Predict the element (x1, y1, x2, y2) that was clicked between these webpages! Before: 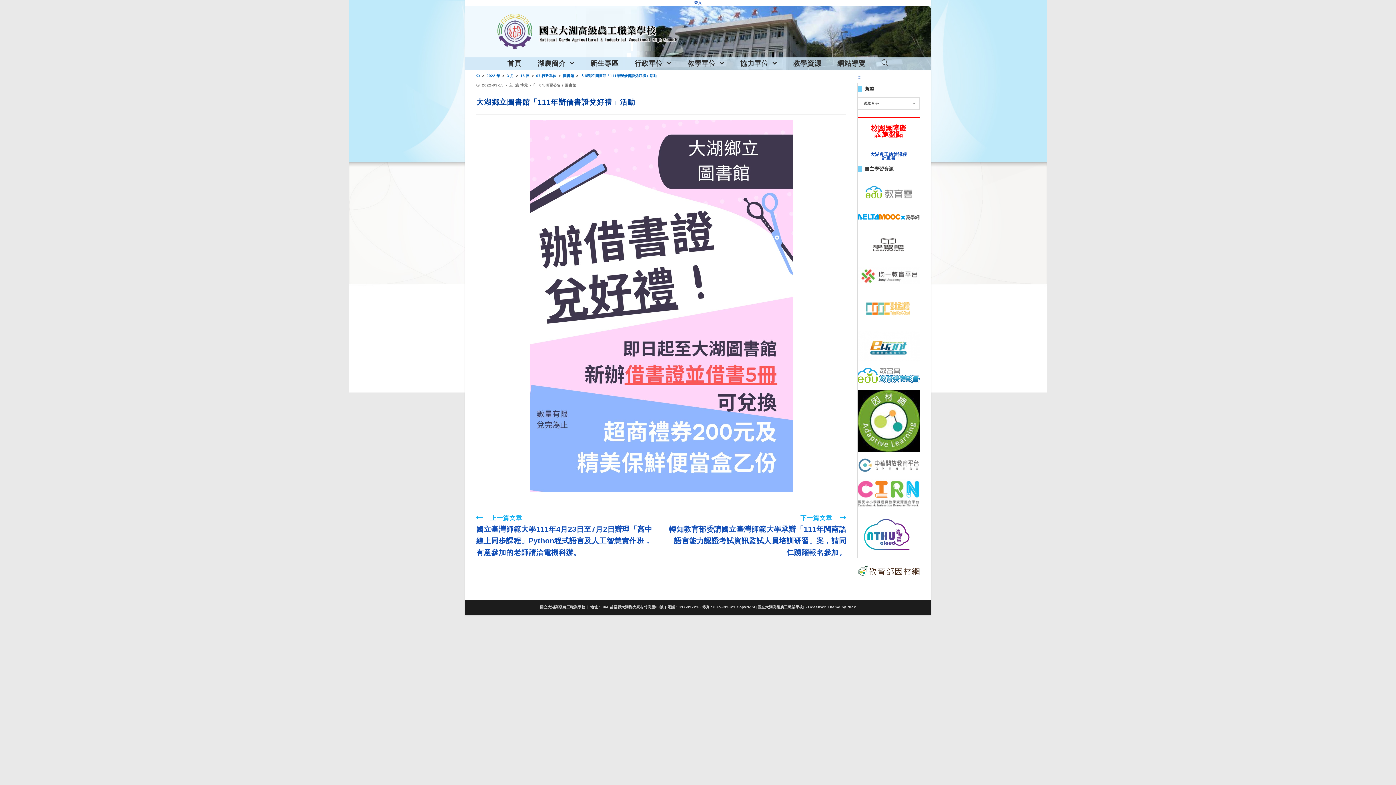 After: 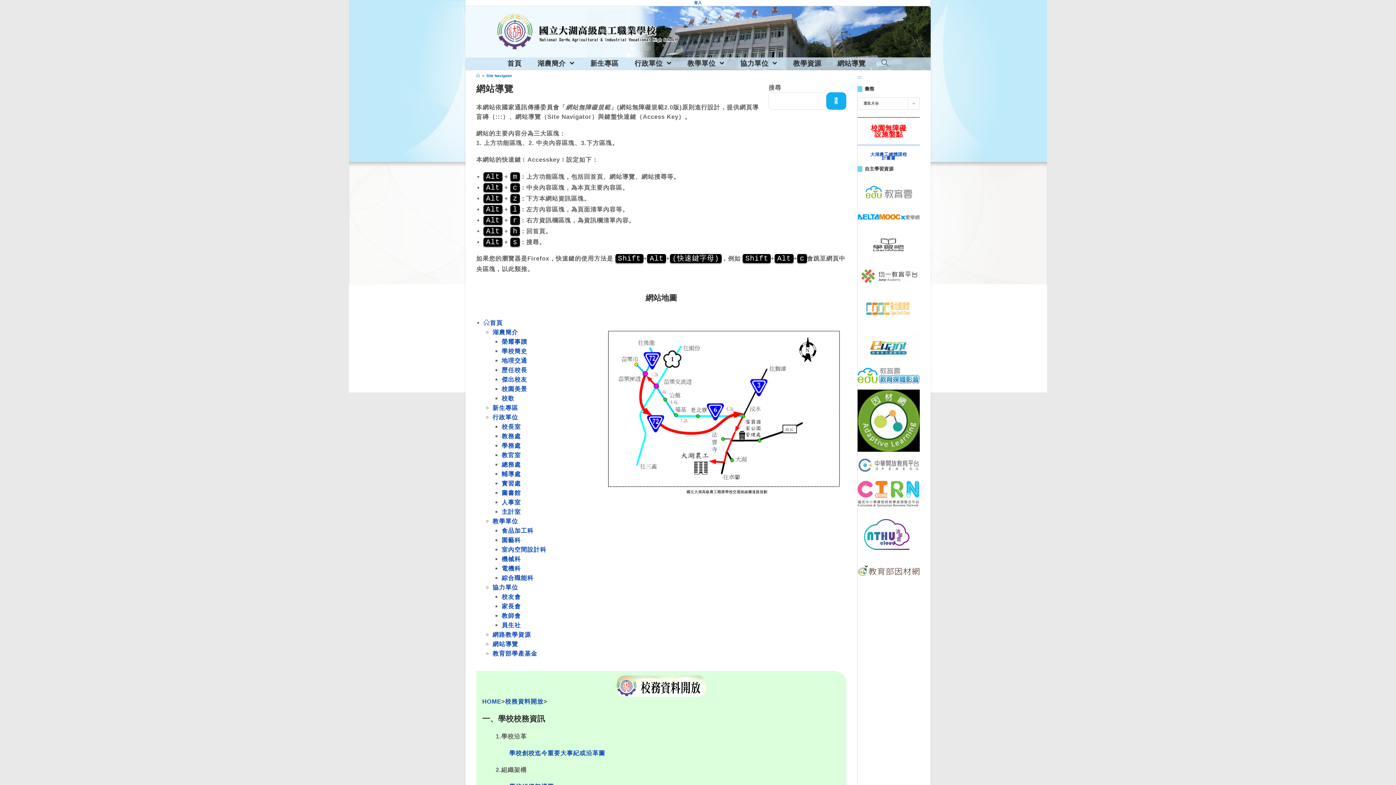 Action: label: 網站導覽 bbox: (829, 57, 873, 69)